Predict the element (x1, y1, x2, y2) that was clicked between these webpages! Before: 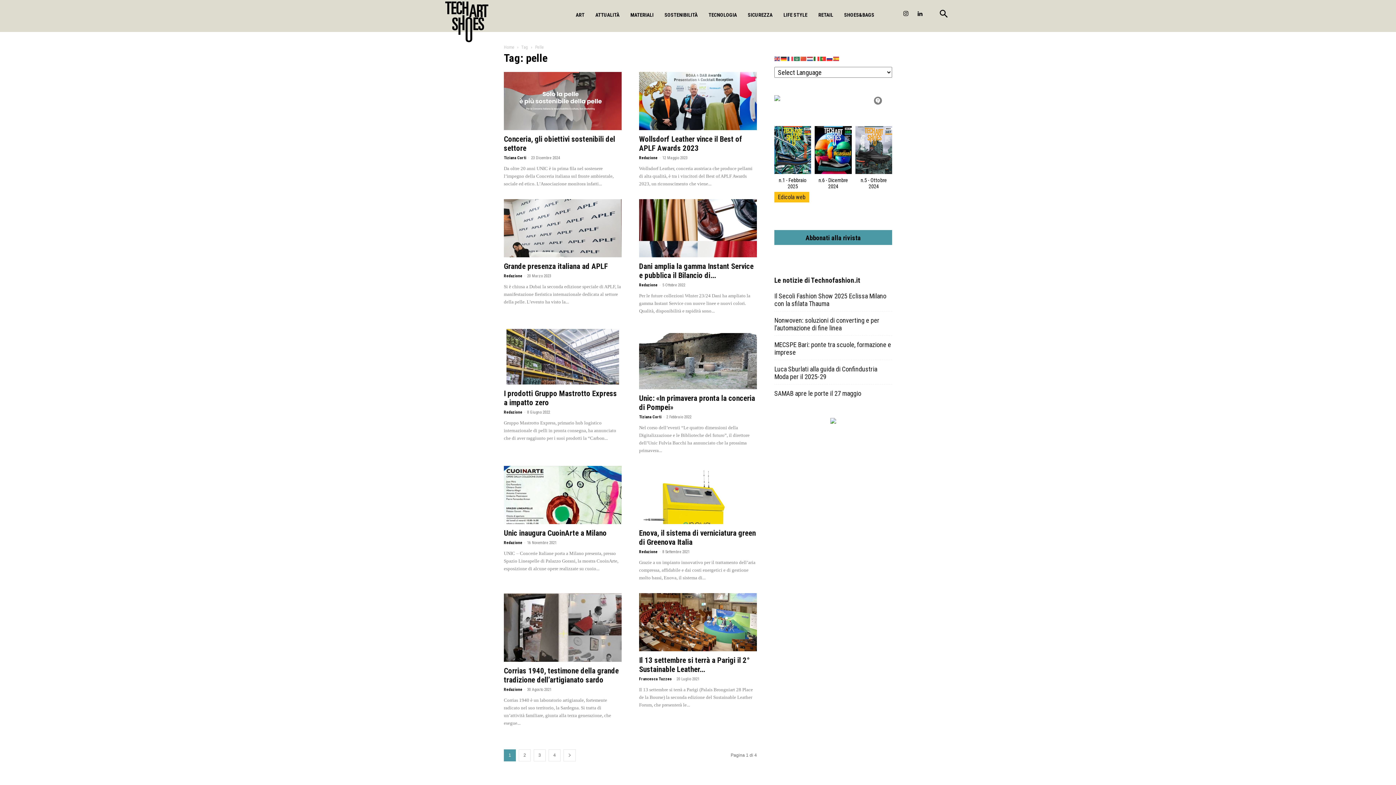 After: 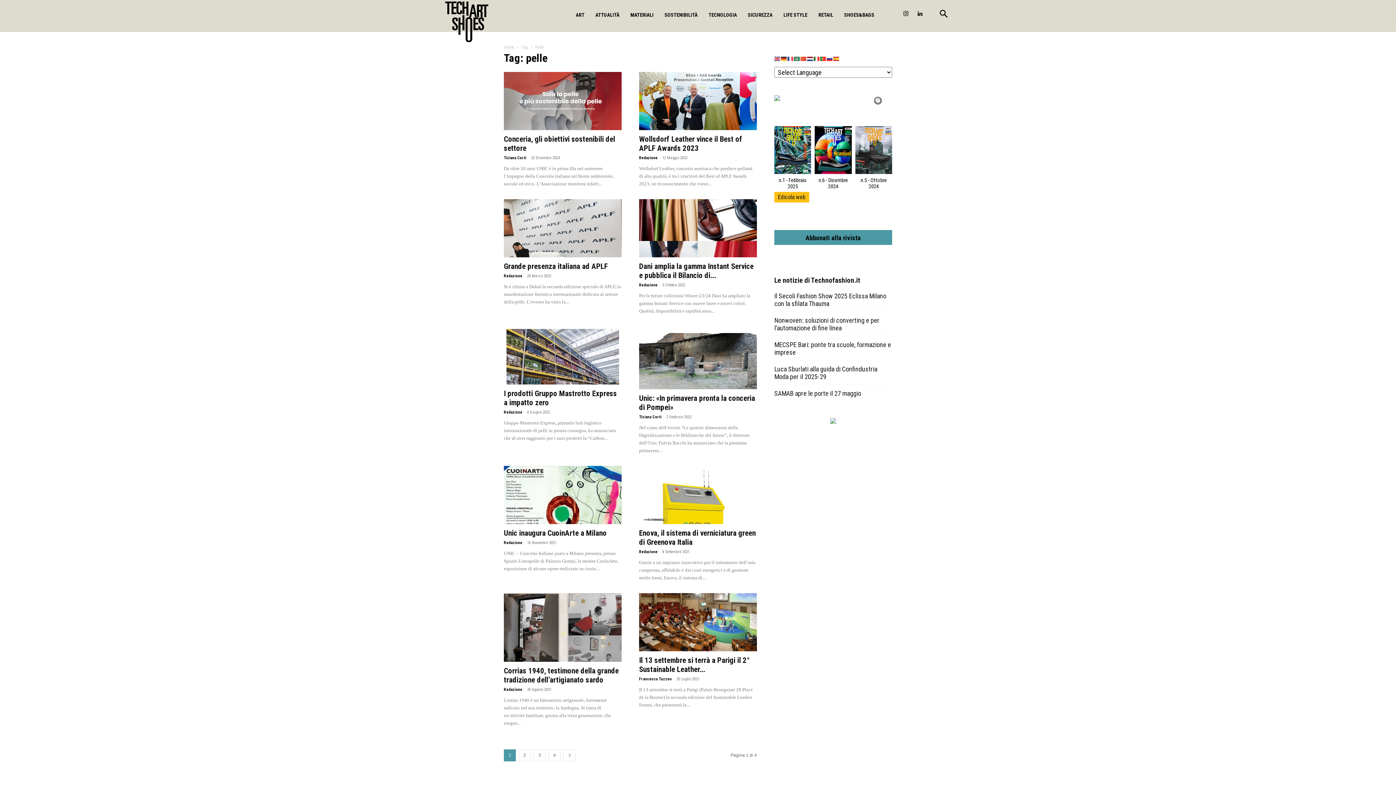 Action: bbox: (807, 54, 813, 62)